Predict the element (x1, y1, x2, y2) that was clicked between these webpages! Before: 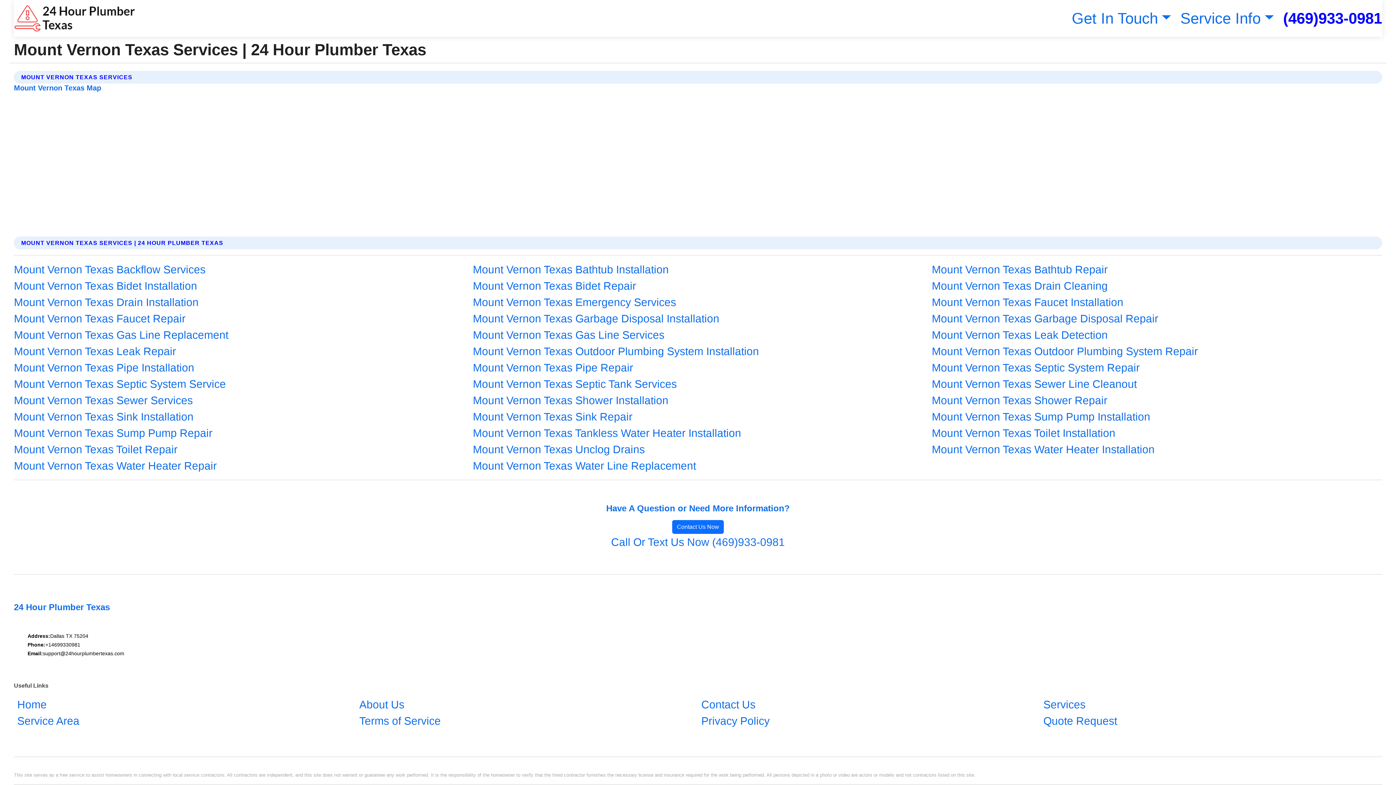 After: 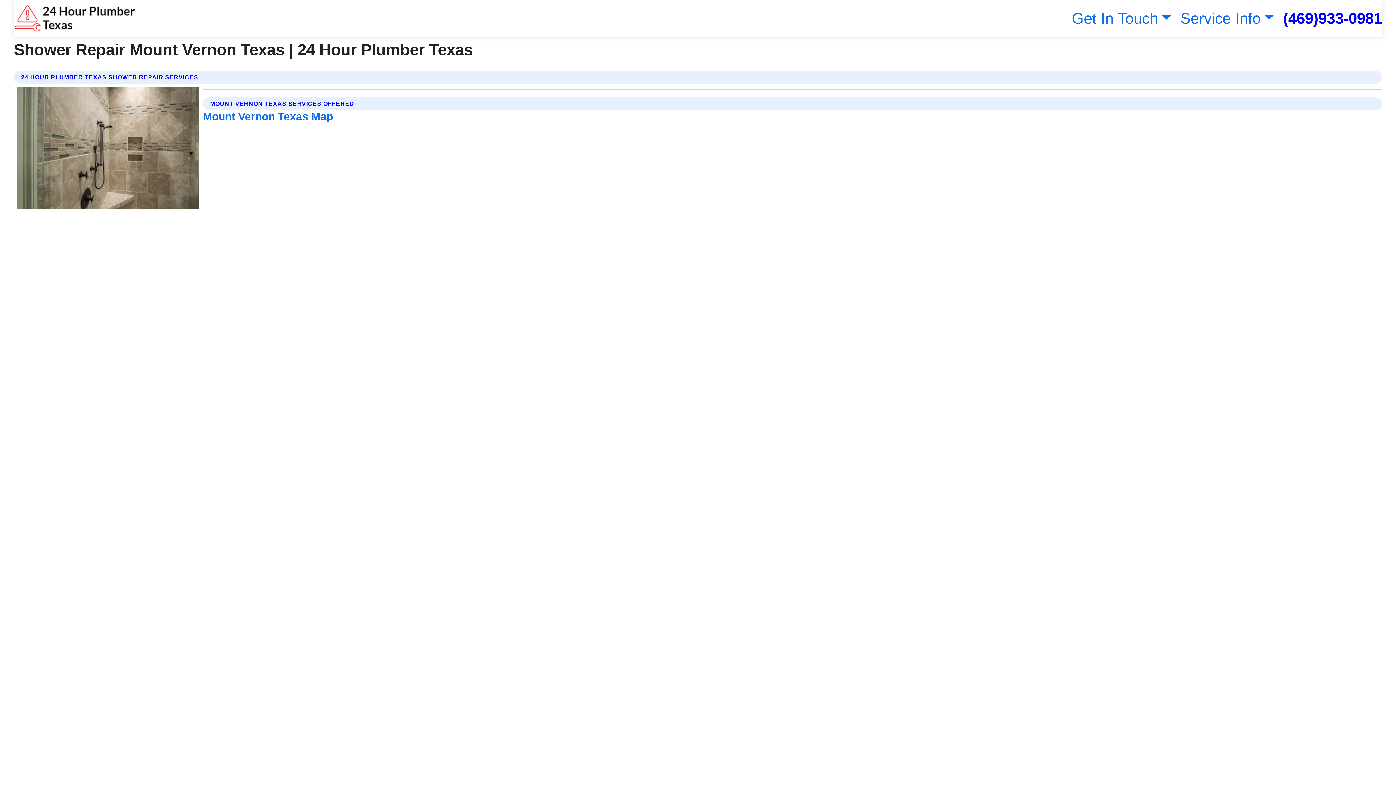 Action: label: Mount Vernon Texas Shower Repair bbox: (932, 392, 1107, 408)